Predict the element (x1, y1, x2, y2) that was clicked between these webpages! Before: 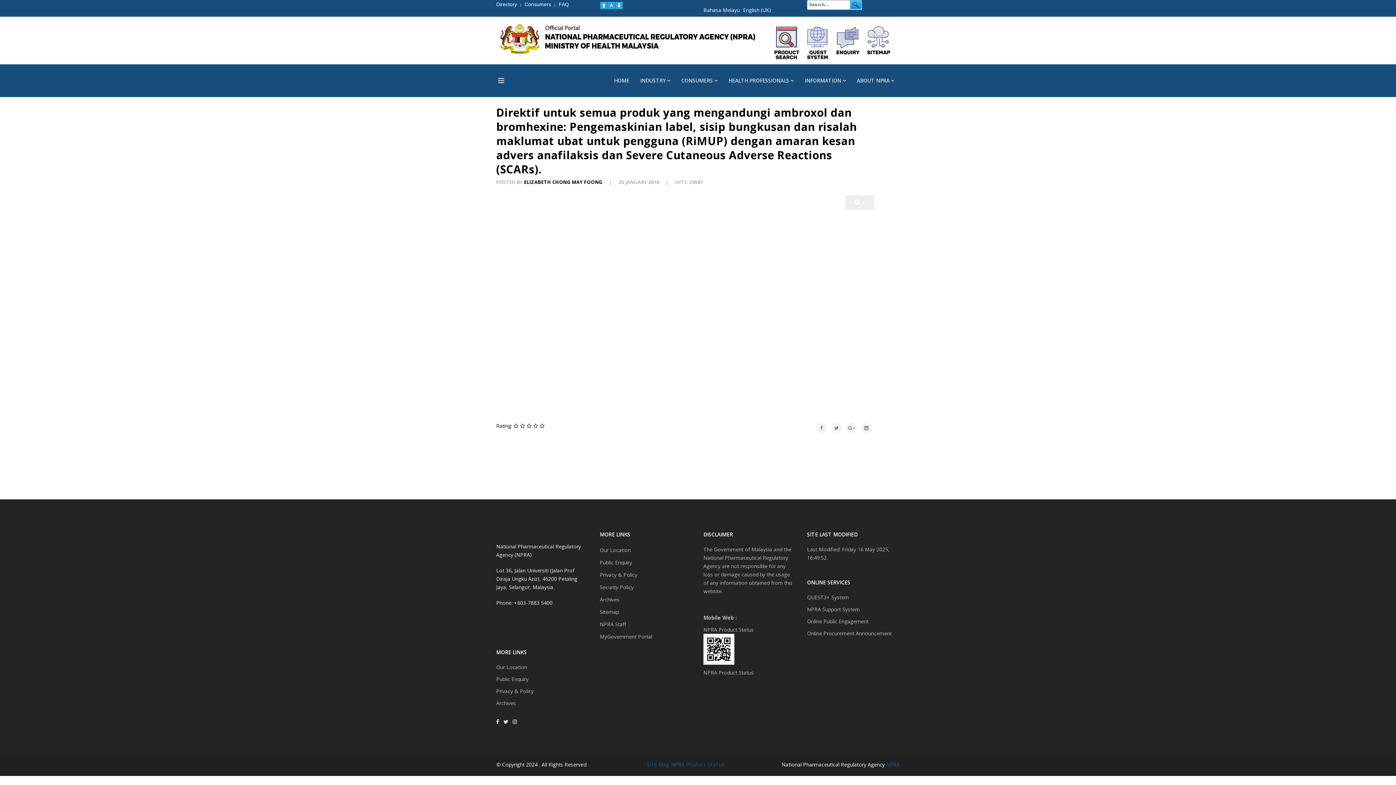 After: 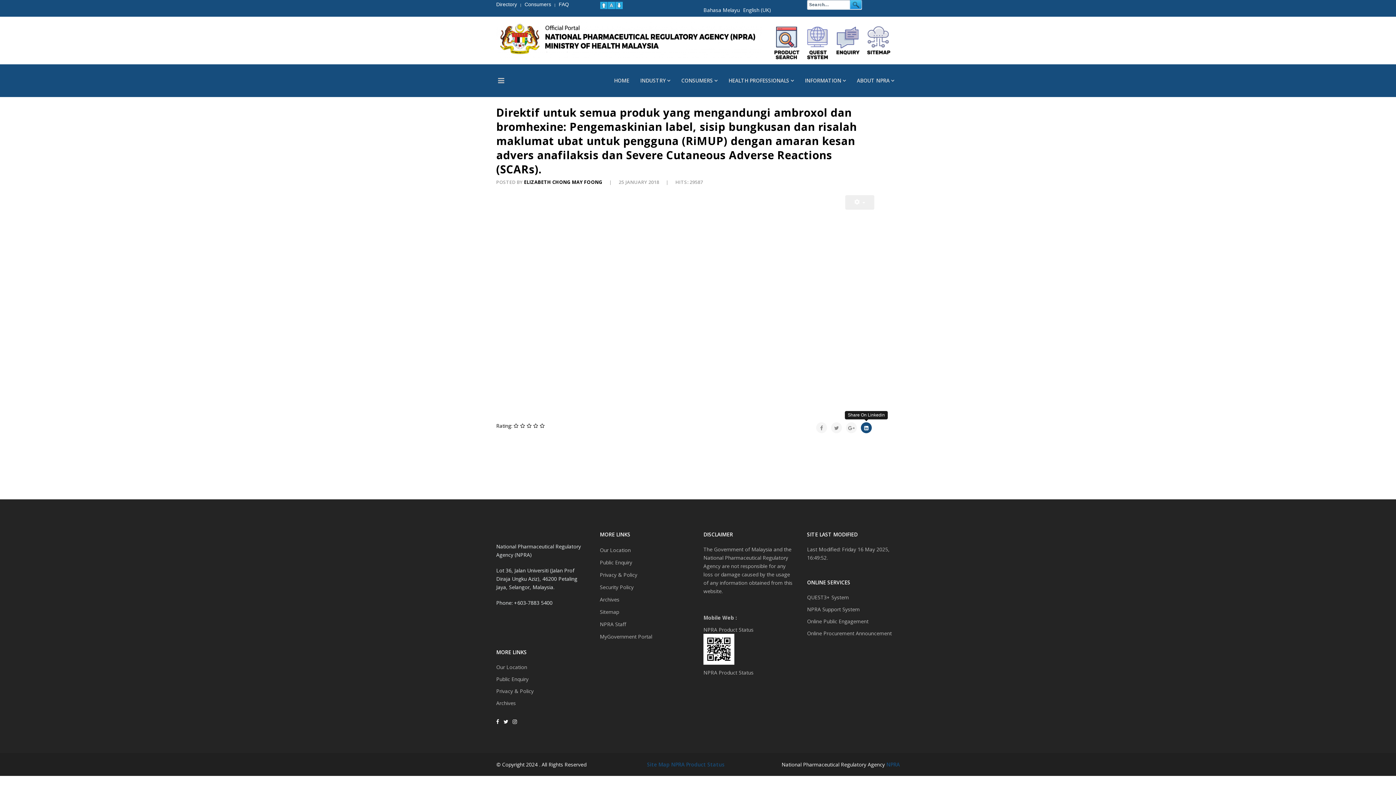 Action: bbox: (861, 422, 872, 433)